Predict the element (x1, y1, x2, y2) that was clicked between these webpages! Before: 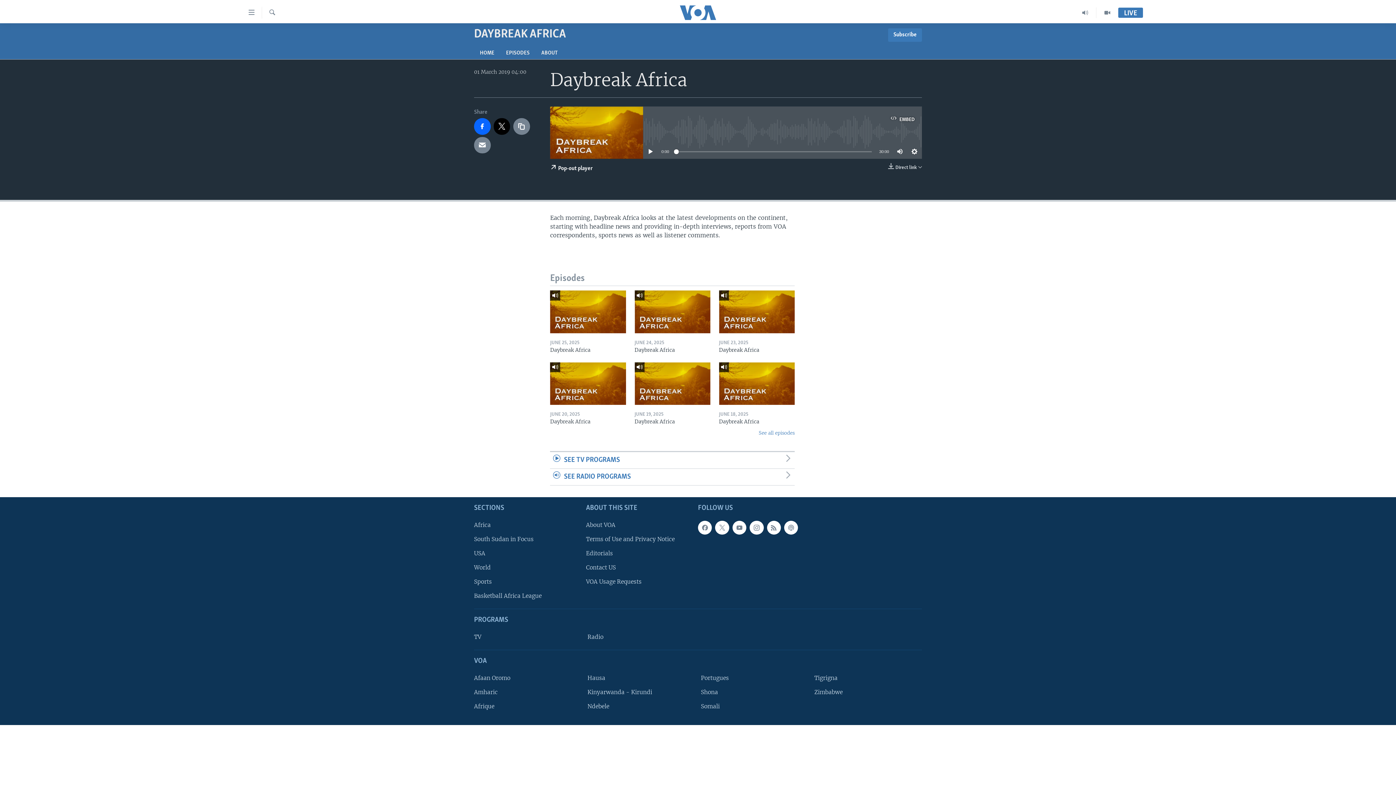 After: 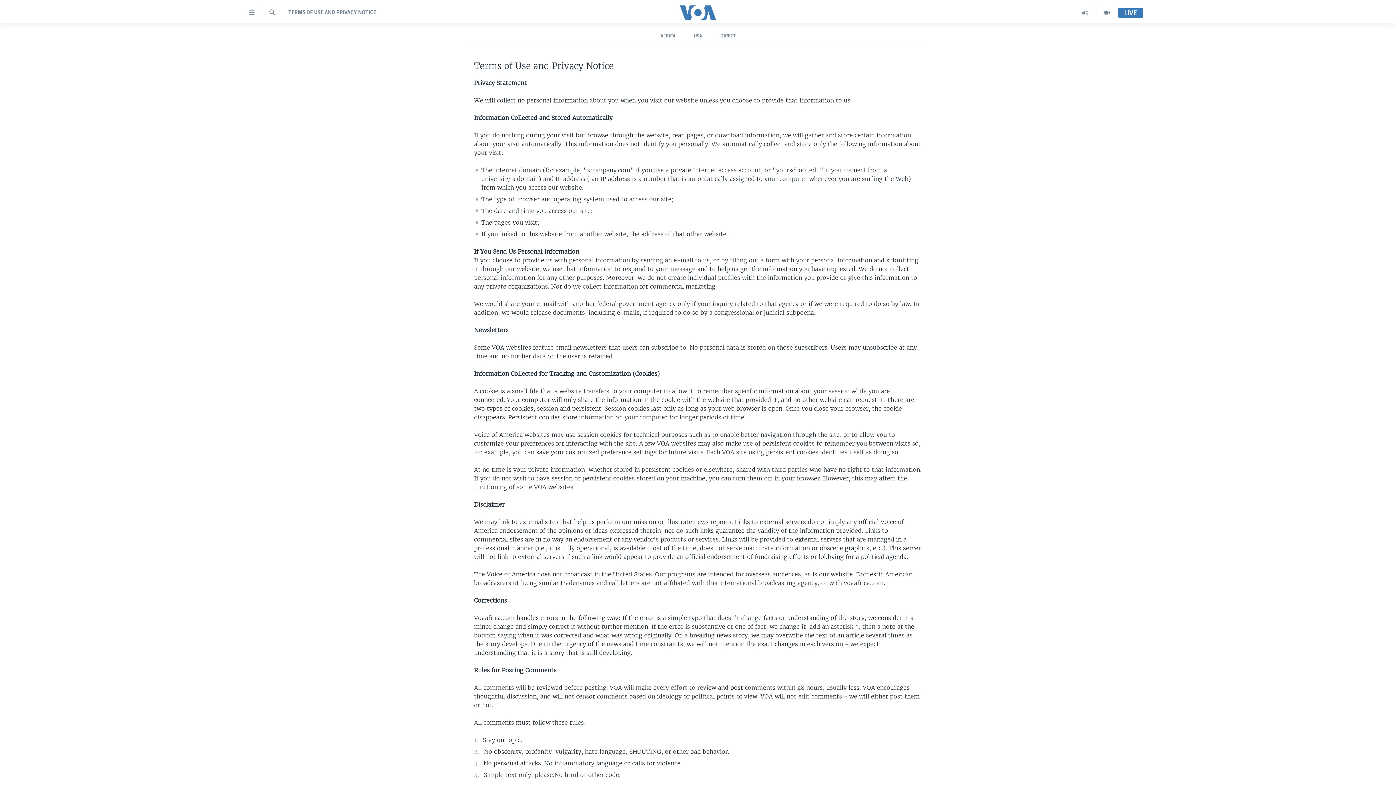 Action: label: Terms of Use and Privacy Notice bbox: (586, 535, 693, 543)